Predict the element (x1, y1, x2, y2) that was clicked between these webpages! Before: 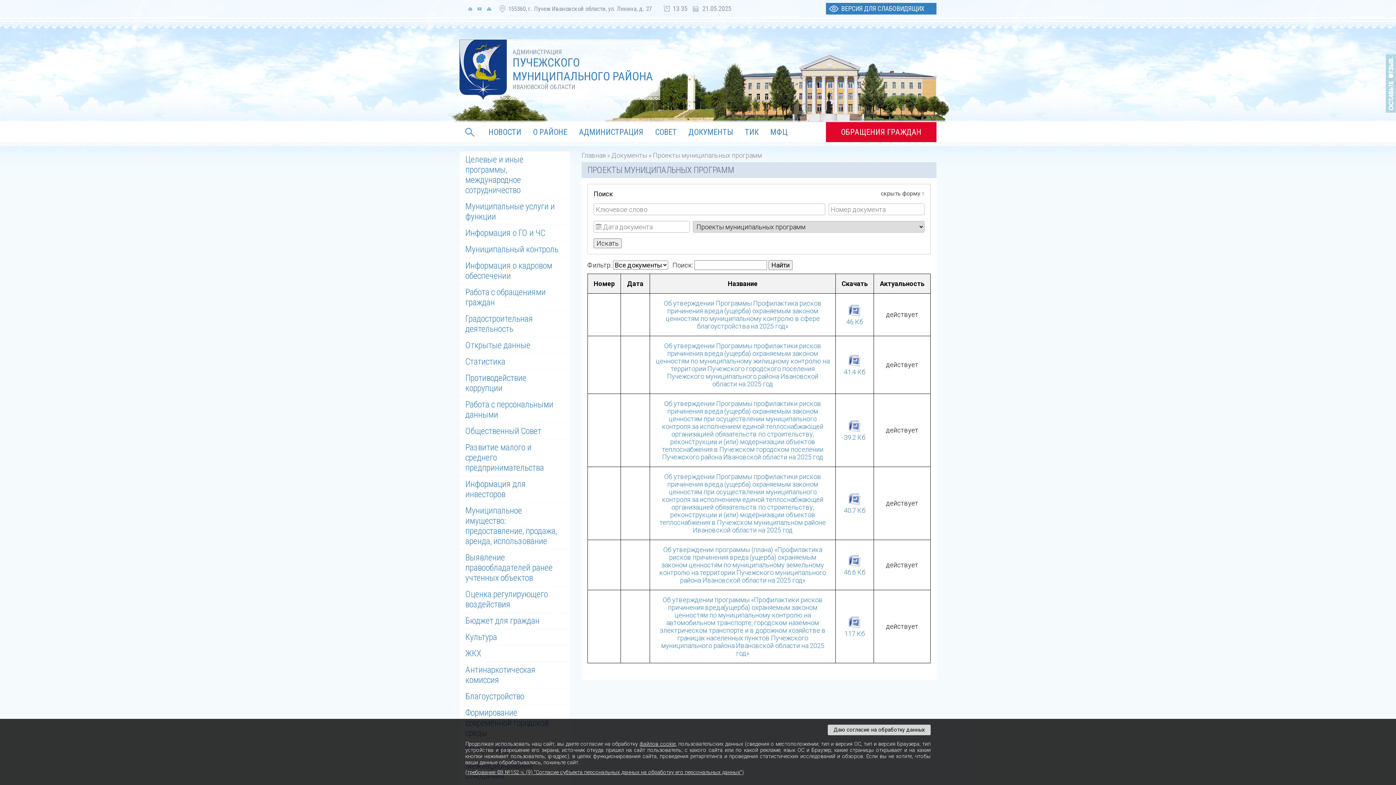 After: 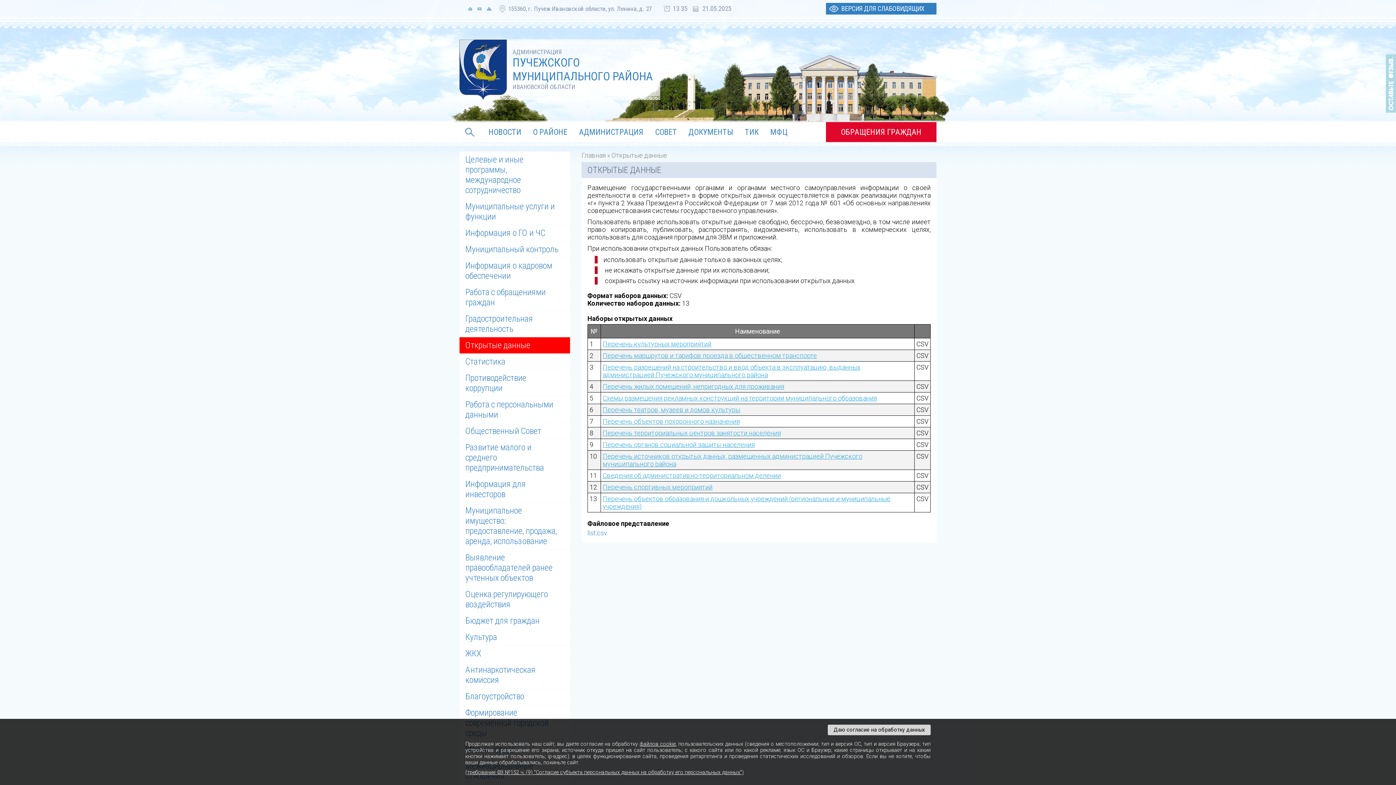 Action: bbox: (459, 337, 570, 353) label: Открытые данные